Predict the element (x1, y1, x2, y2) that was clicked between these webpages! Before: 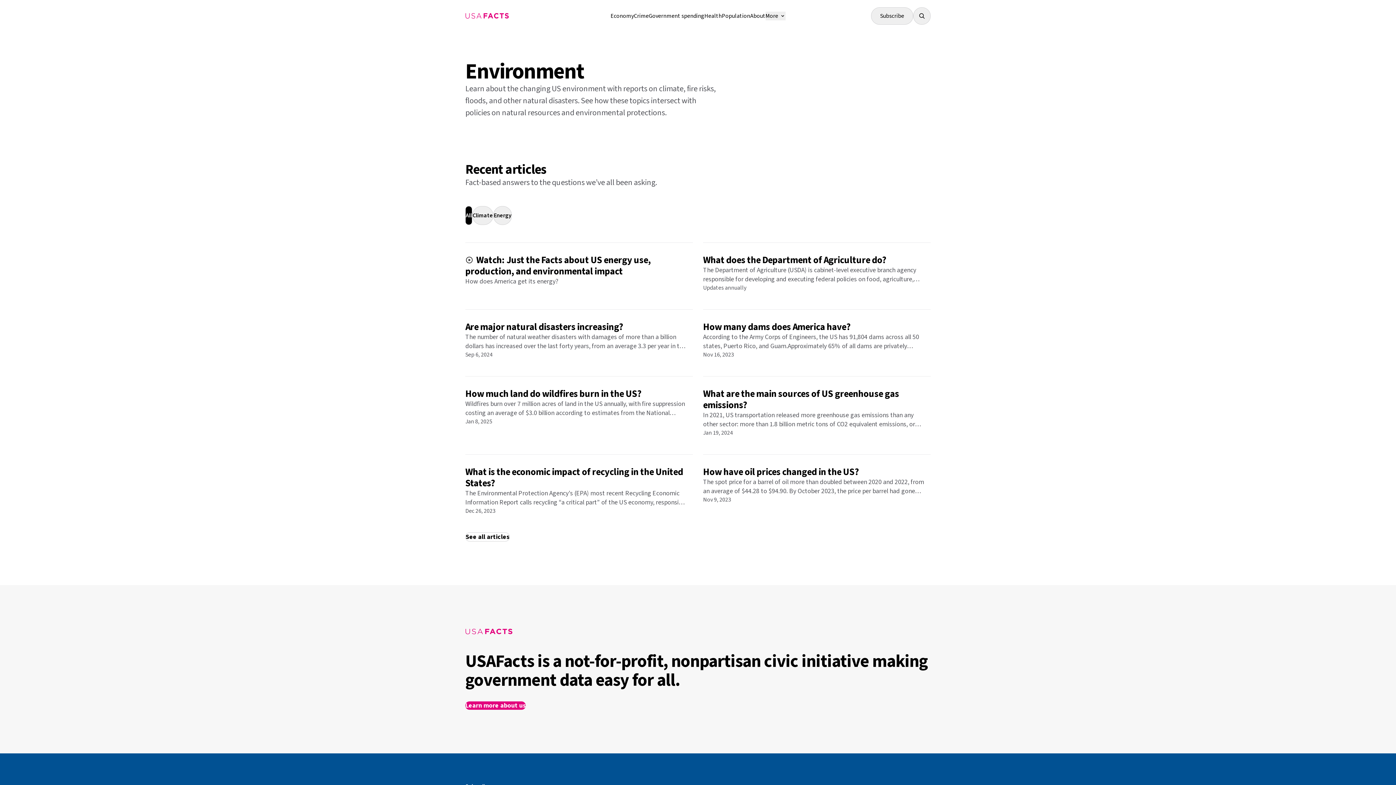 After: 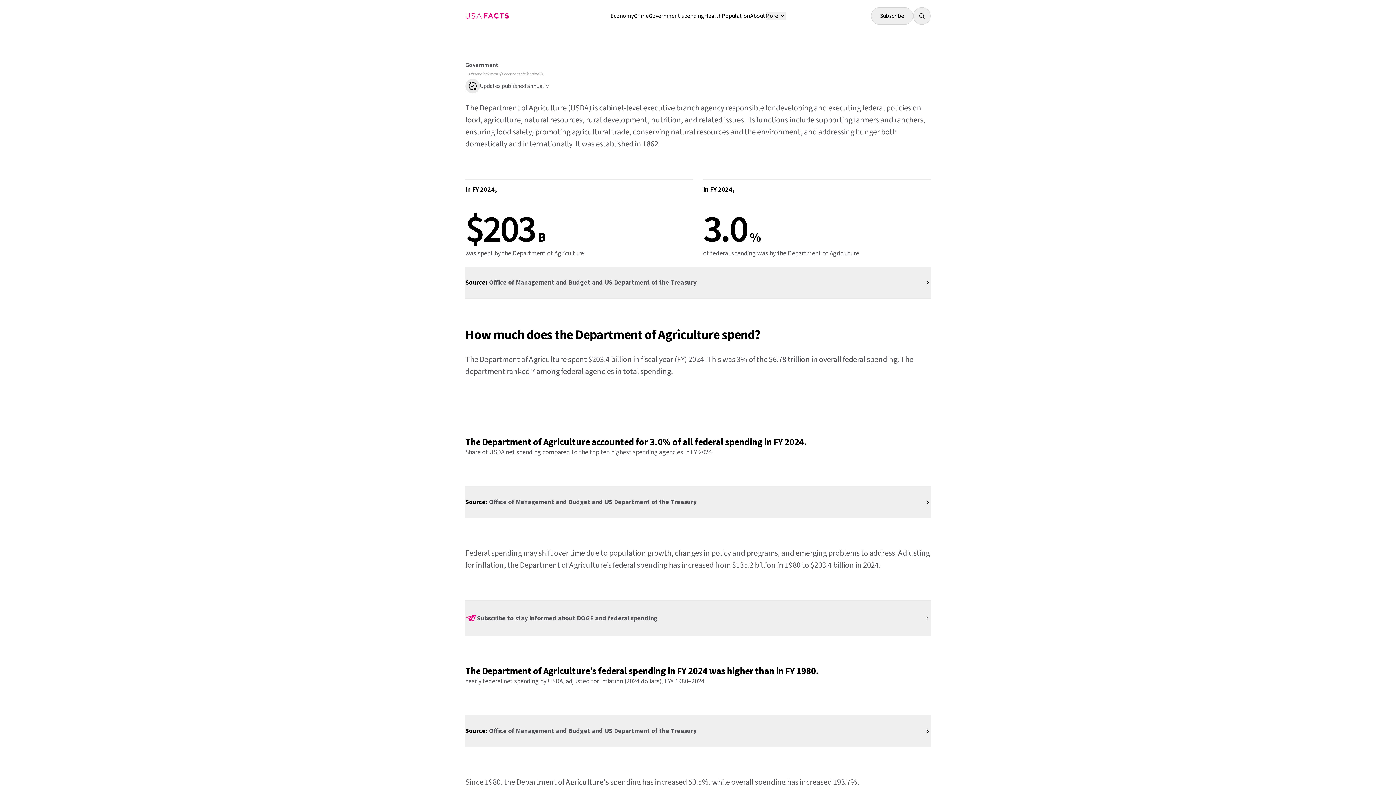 Action: label: What does the Department of Agriculture do?

The Department of Agriculture (USDA) is cabinet-level executive branch agency responsible for developing and executing federal policies on food, agriculture, natural resources, rural development, nutrition, and related issues. Its functions include supporting farmers and ranchers, ensuring food safety, promoting agricultural trade, conserving natural resources and the environment, and addressing hunger both domestically and internationally. It was established in 1862.

Updates annually bbox: (703, 242, 930, 309)